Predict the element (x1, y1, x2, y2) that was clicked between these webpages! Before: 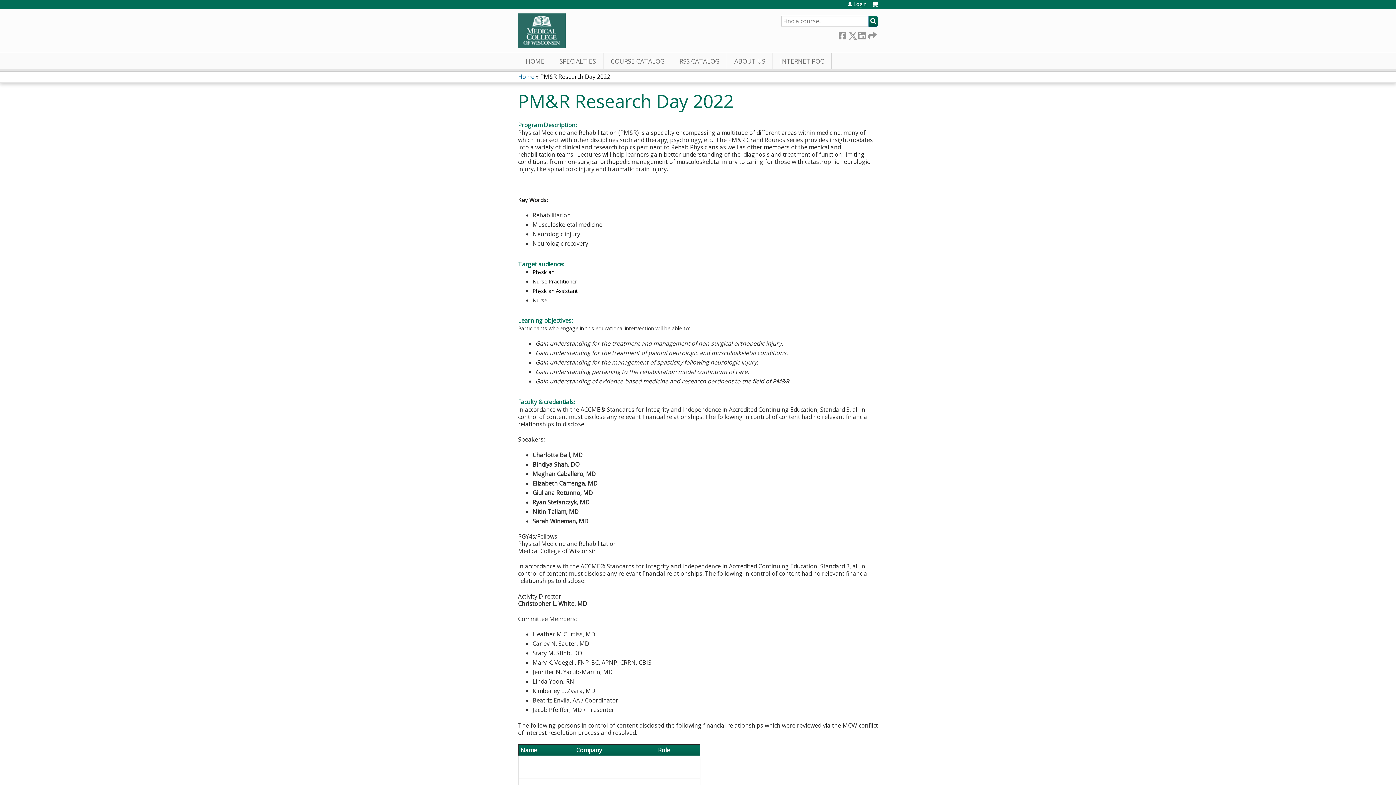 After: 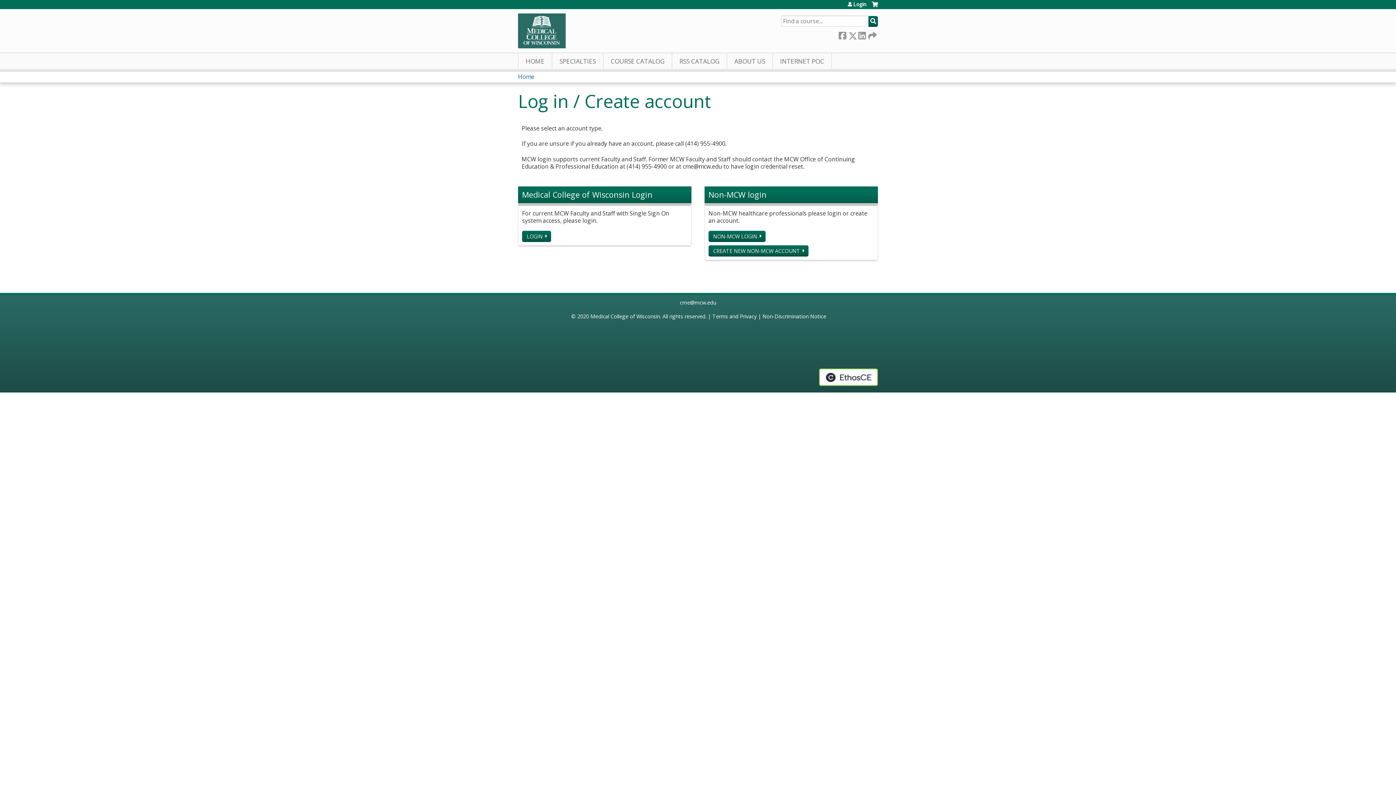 Action: bbox: (872, 1, 878, 12) label: Cart